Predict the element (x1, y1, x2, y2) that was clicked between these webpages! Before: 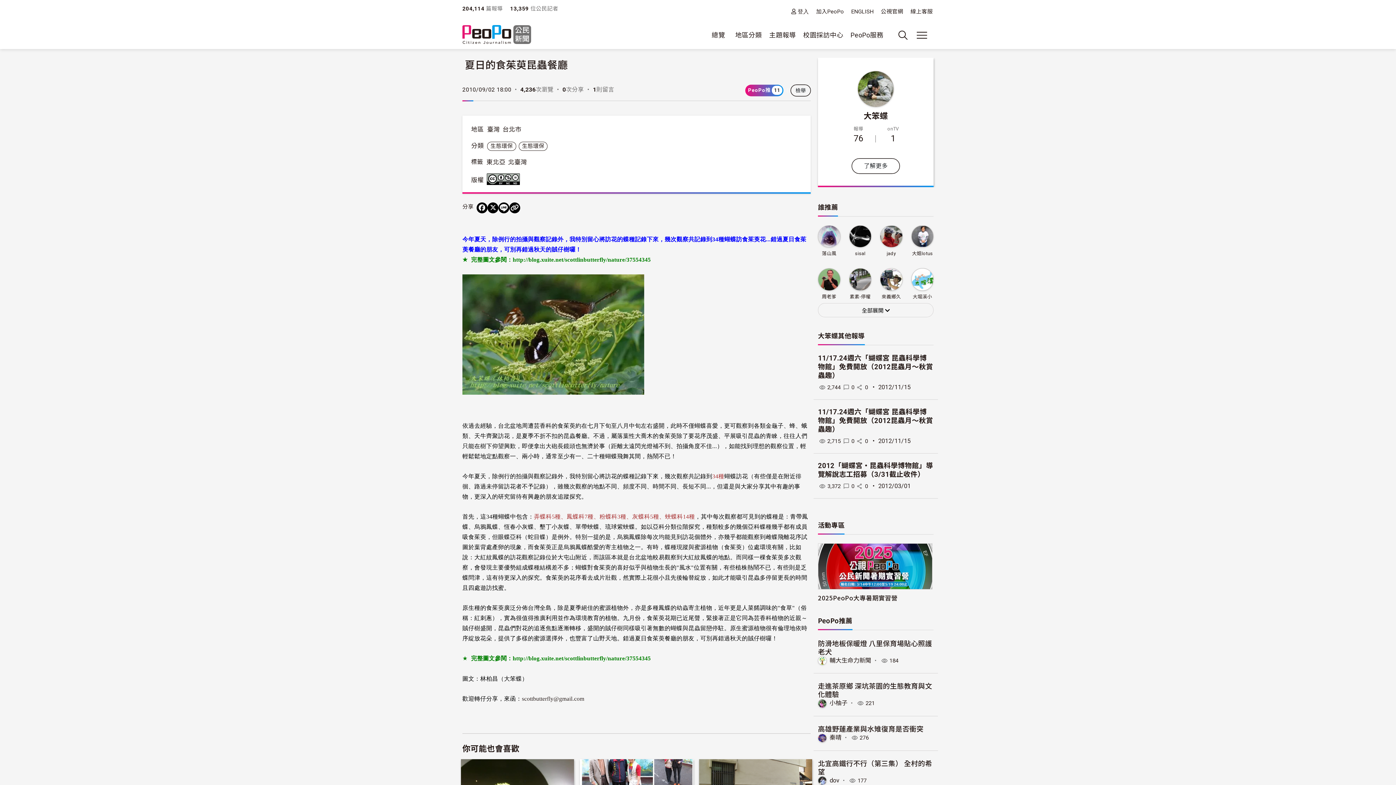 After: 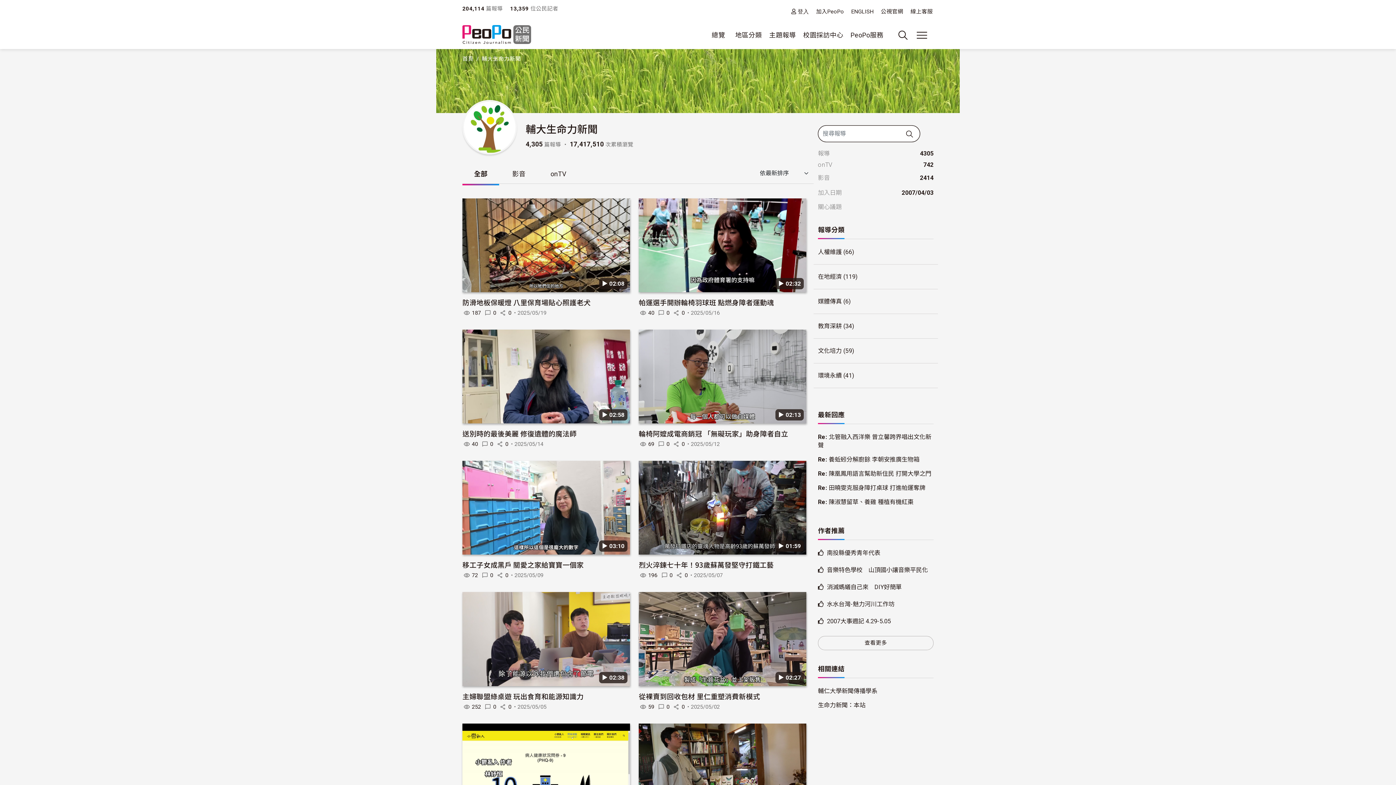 Action: bbox: (829, 657, 871, 664) label: 輔大生命力新聞